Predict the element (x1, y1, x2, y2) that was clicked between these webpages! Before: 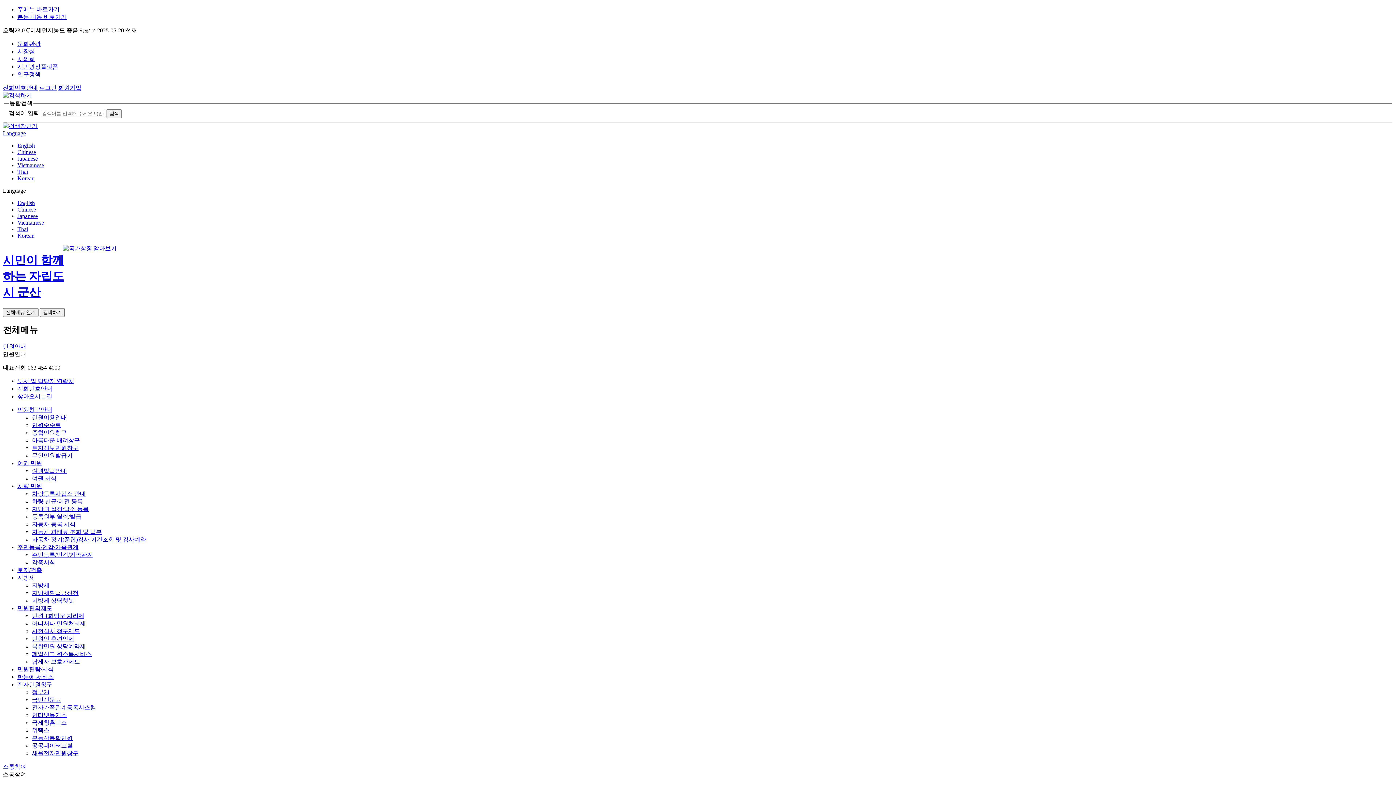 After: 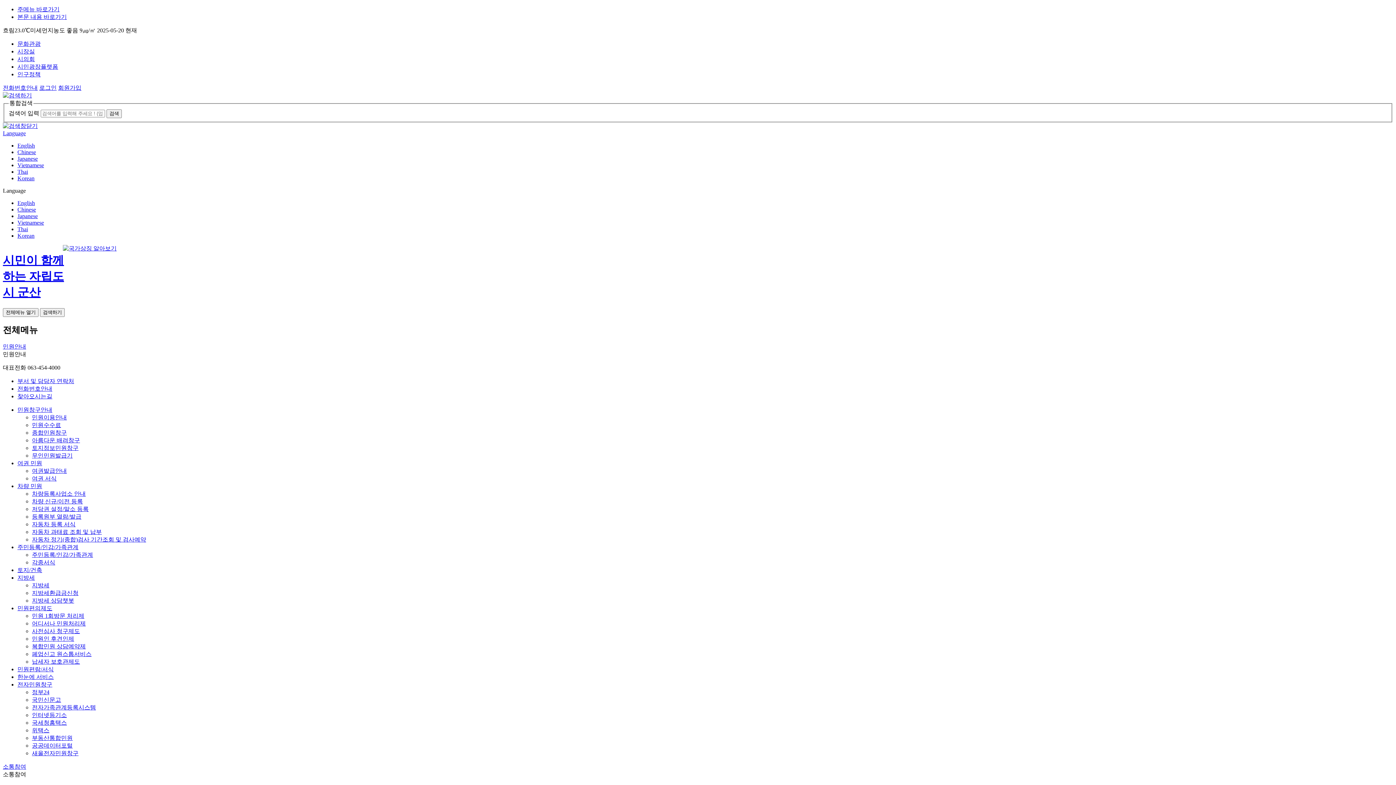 Action: bbox: (17, 674, 53, 680) label: 한눈에 서비스